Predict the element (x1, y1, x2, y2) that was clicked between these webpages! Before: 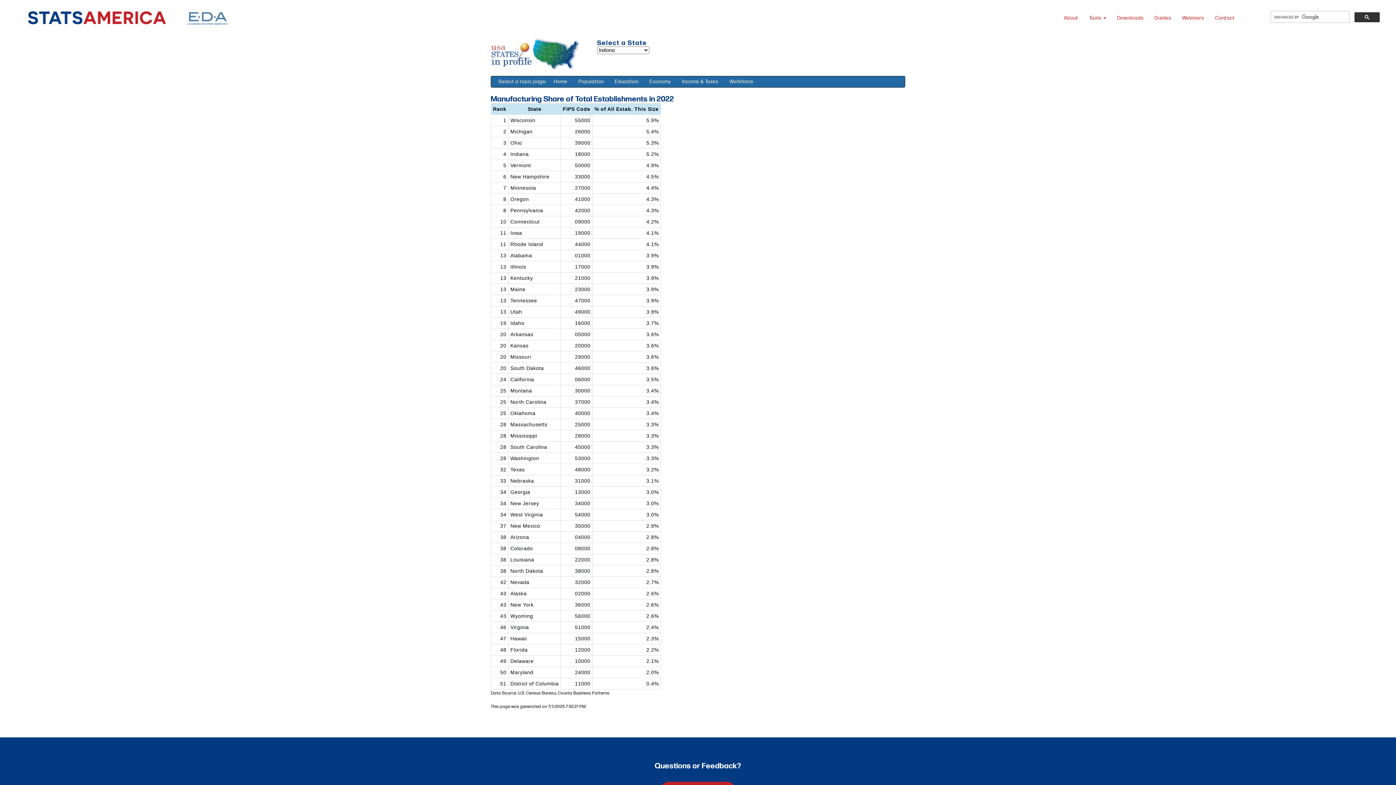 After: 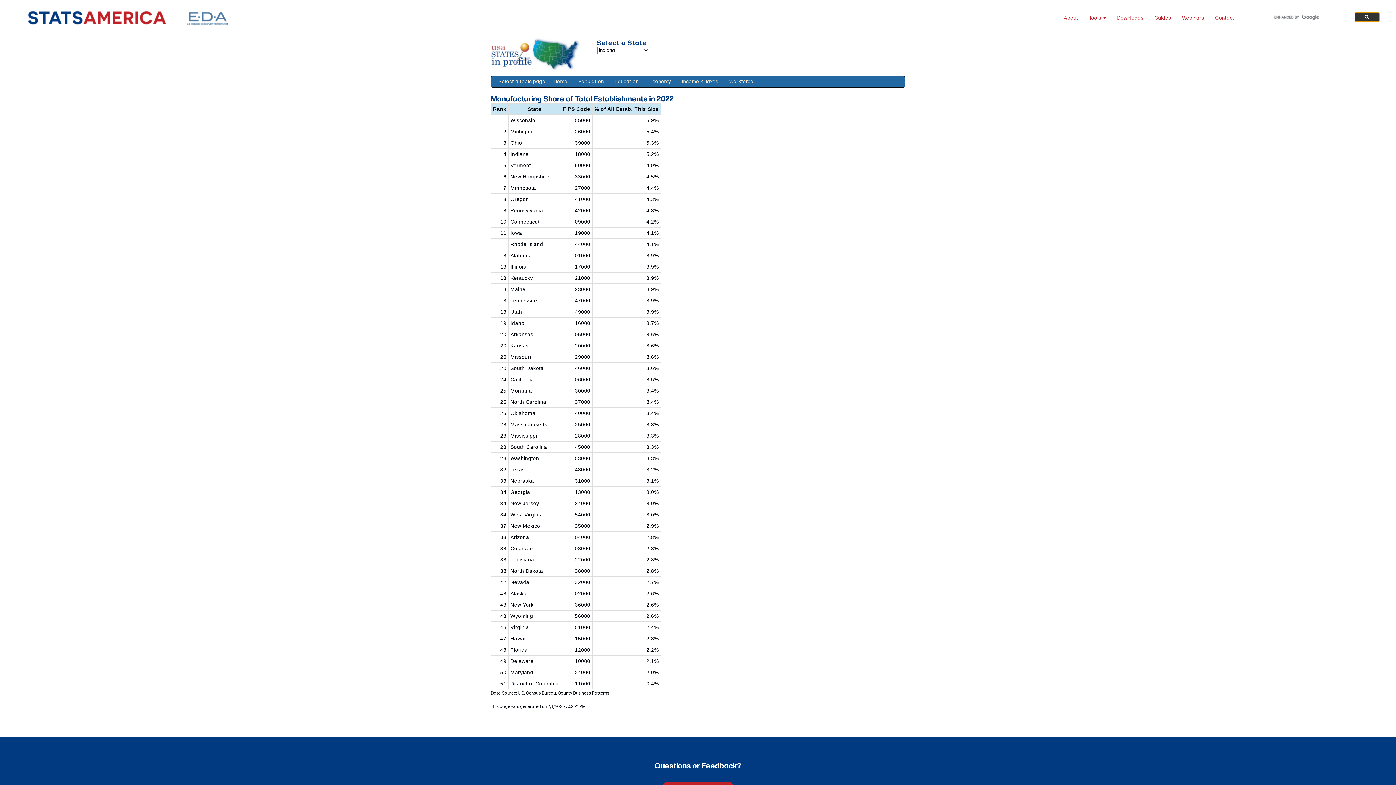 Action: bbox: (1354, 12, 1380, 22)